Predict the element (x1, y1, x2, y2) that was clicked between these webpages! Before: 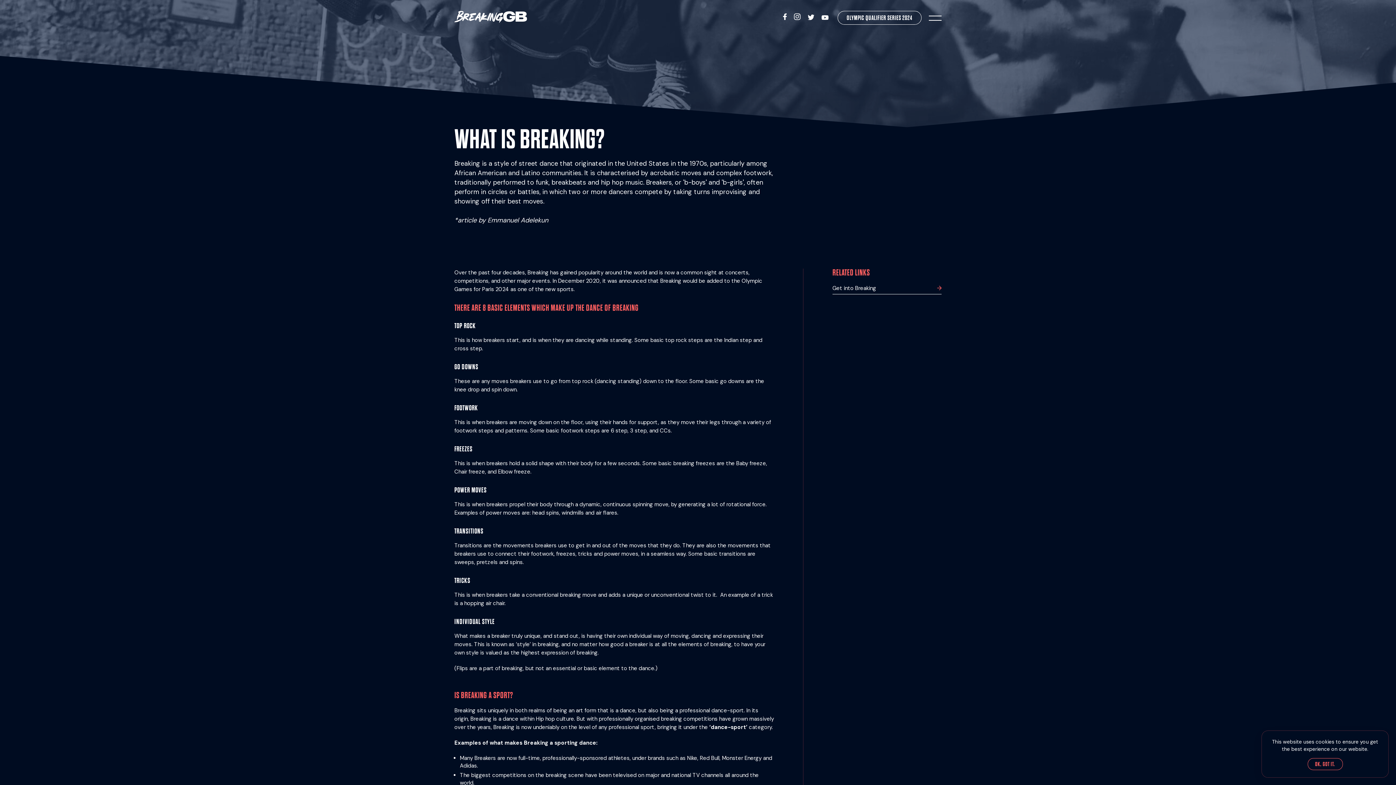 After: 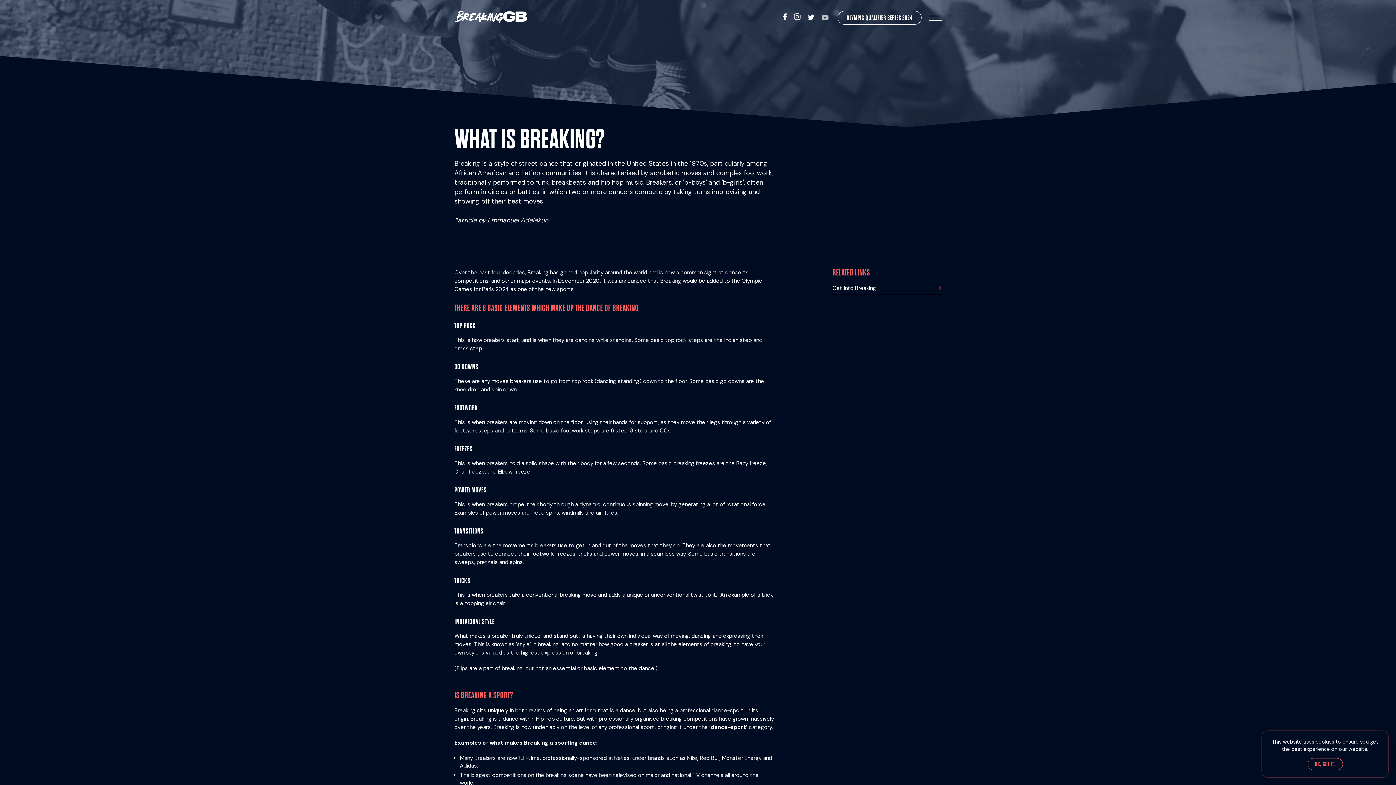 Action: bbox: (821, 15, 828, 20)